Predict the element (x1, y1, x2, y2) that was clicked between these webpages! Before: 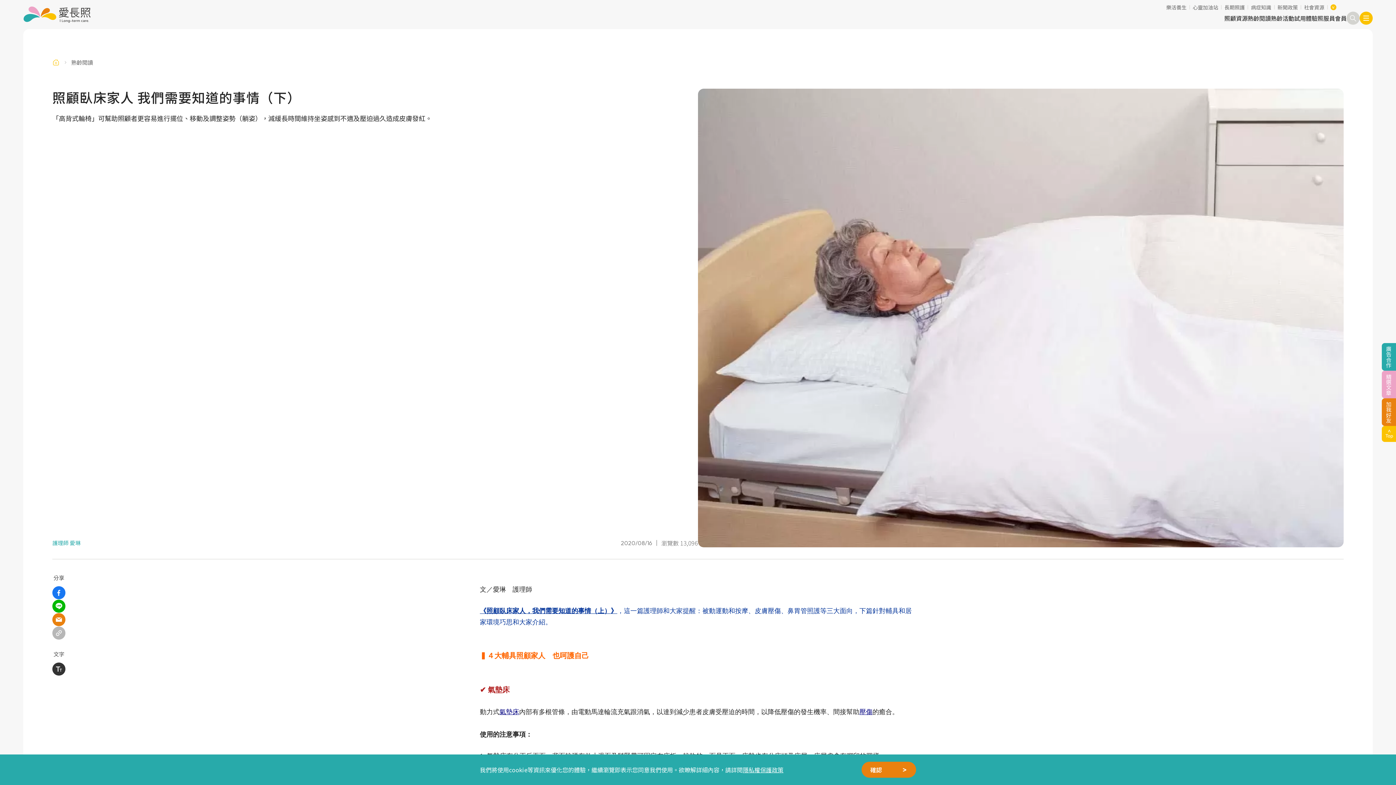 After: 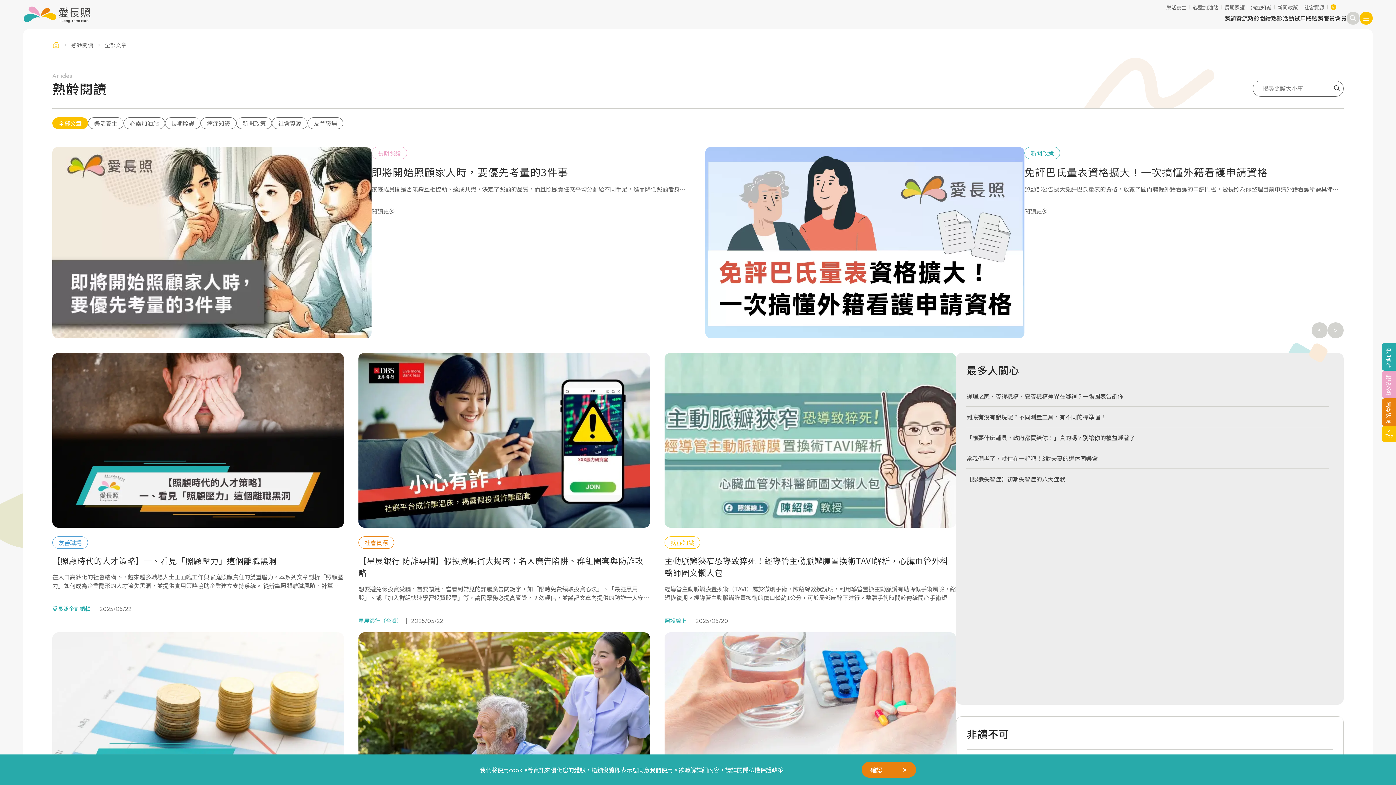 Action: bbox: (1382, 370, 1396, 398) label: 精選文章
精選文章